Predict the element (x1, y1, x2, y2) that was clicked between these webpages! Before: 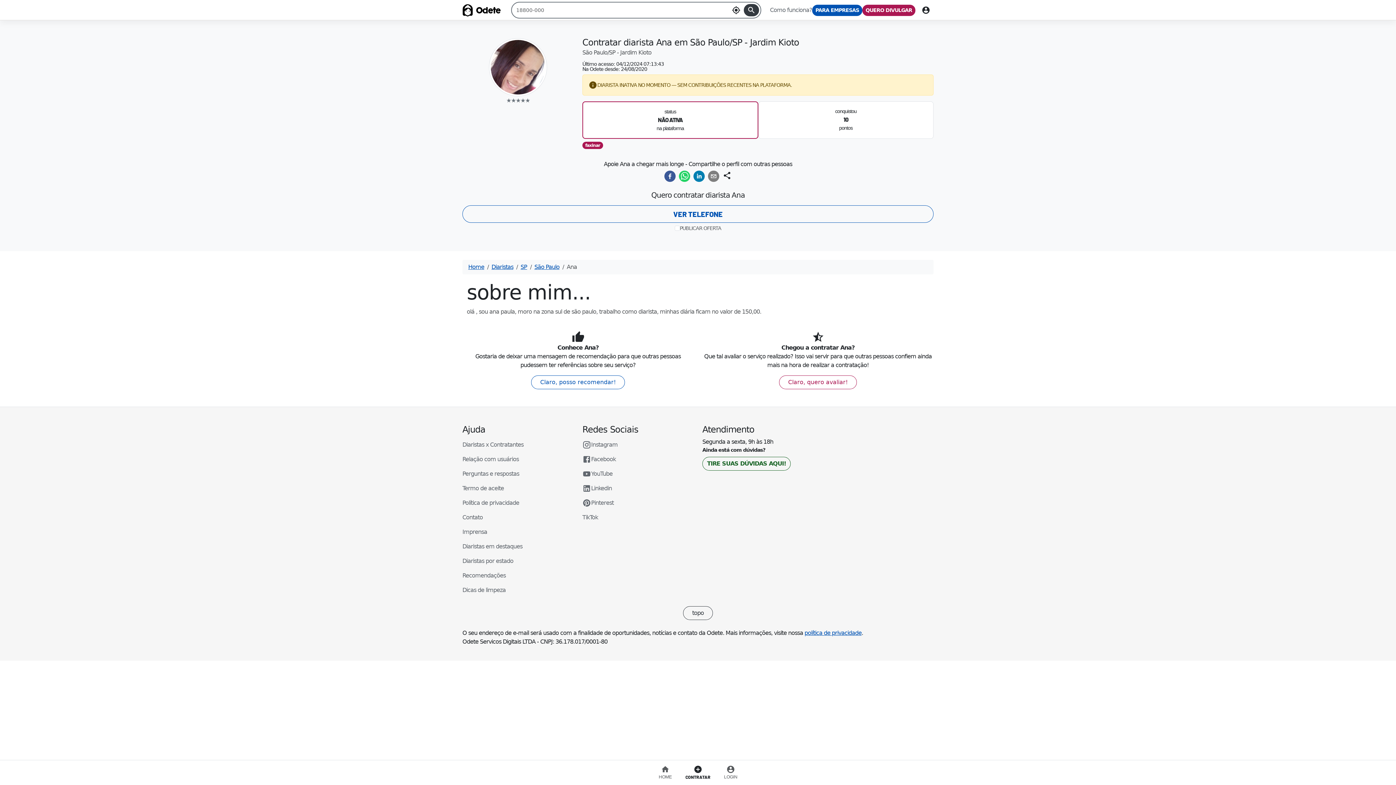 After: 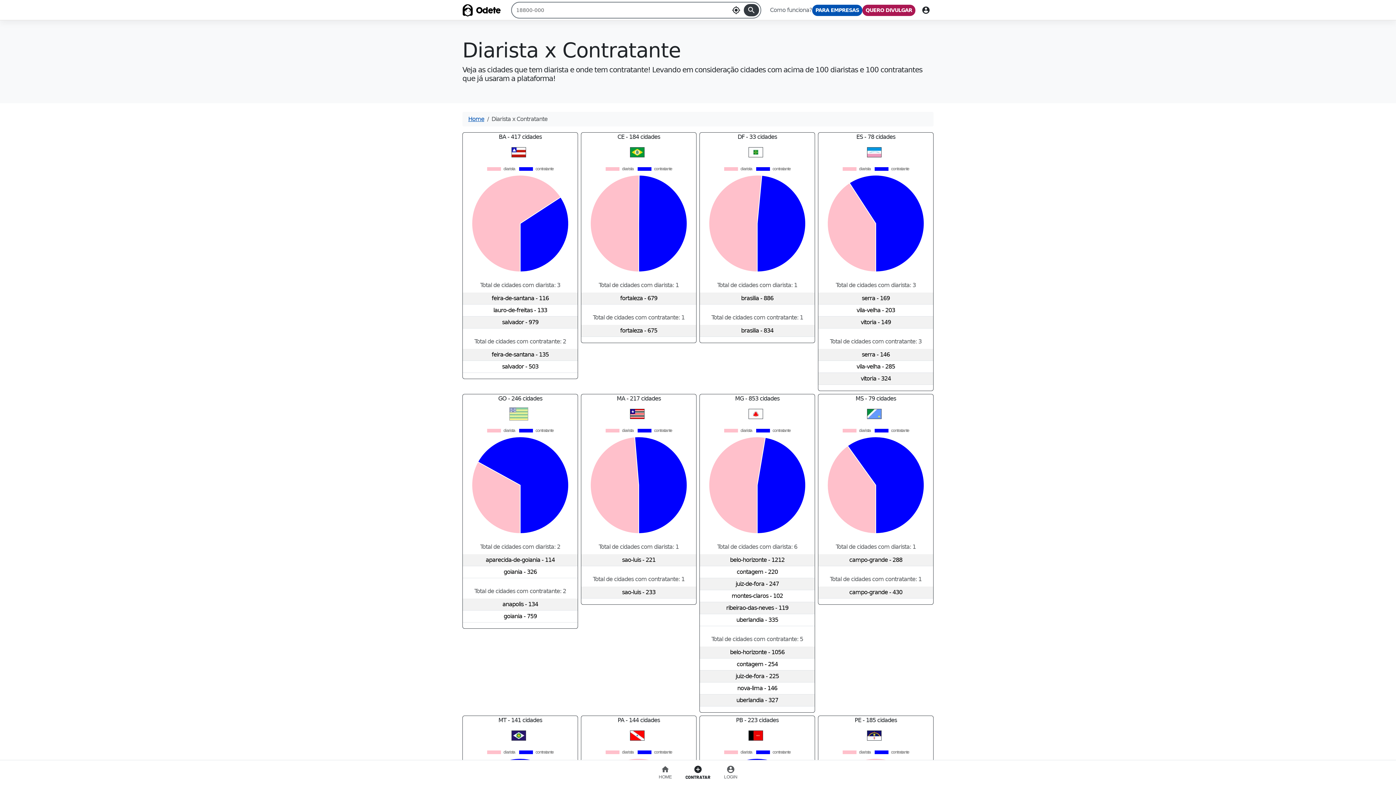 Action: bbox: (462, 437, 573, 452) label: Diaristas x Contratantes